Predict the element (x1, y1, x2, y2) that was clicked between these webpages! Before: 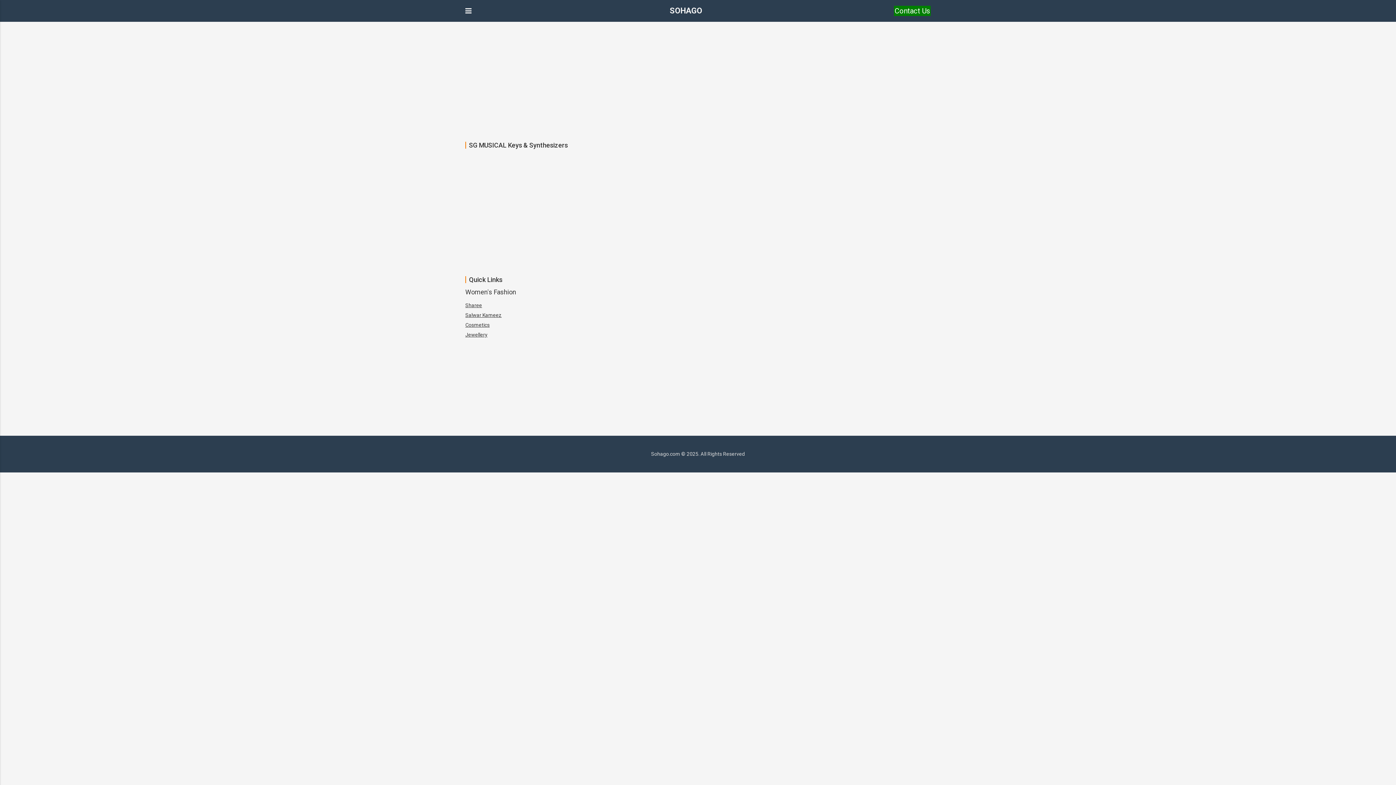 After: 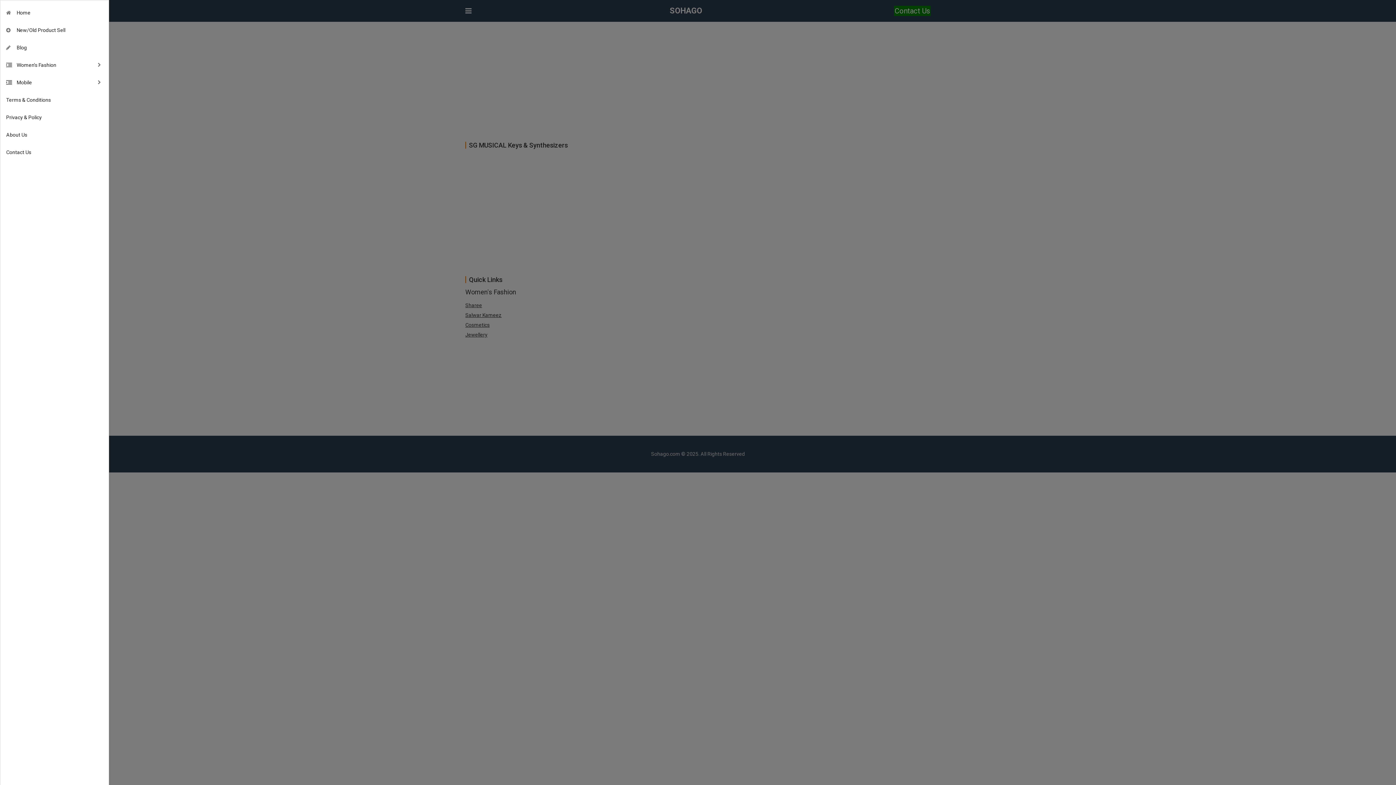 Action: bbox: (465, 6, 471, 15)